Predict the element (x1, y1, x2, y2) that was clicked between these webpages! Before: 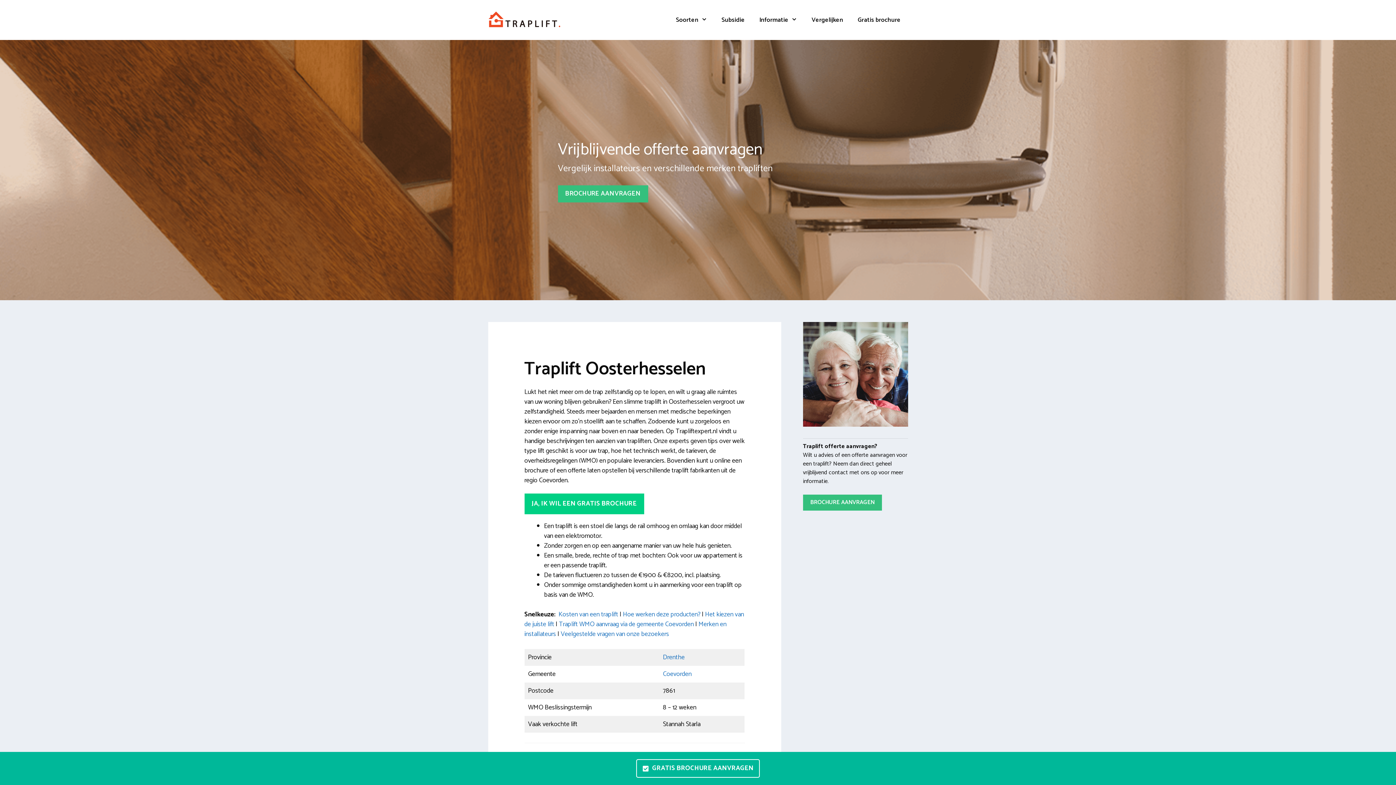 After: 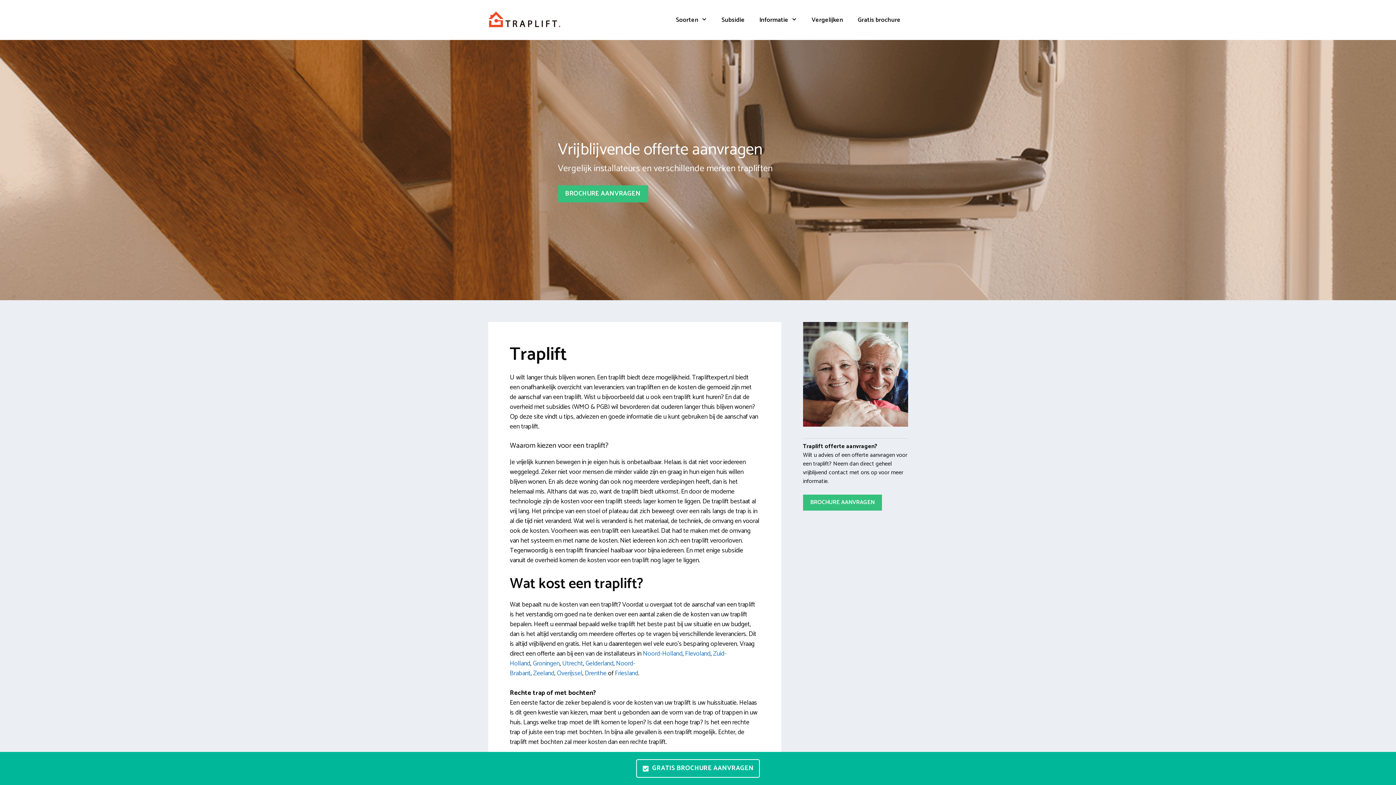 Action: bbox: (488, 13, 560, 24)